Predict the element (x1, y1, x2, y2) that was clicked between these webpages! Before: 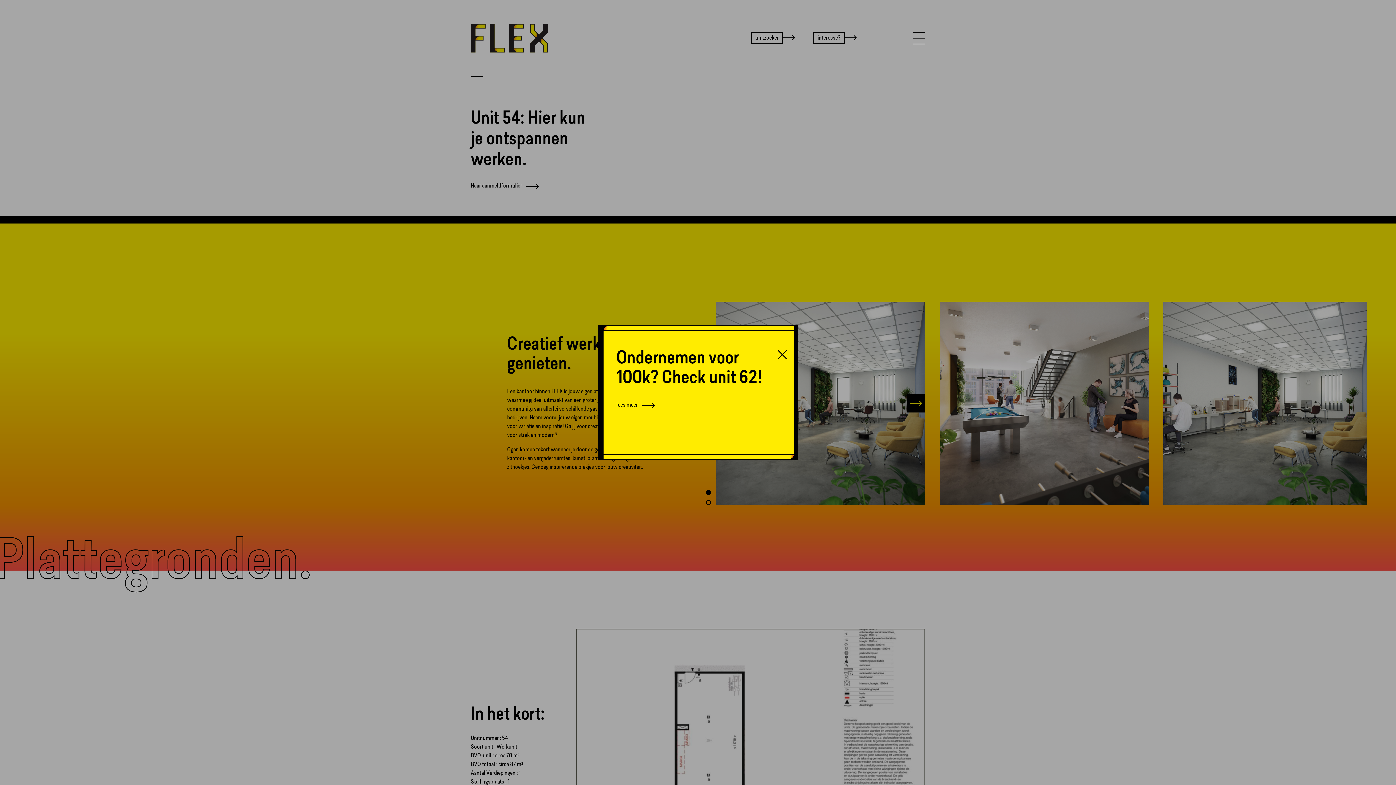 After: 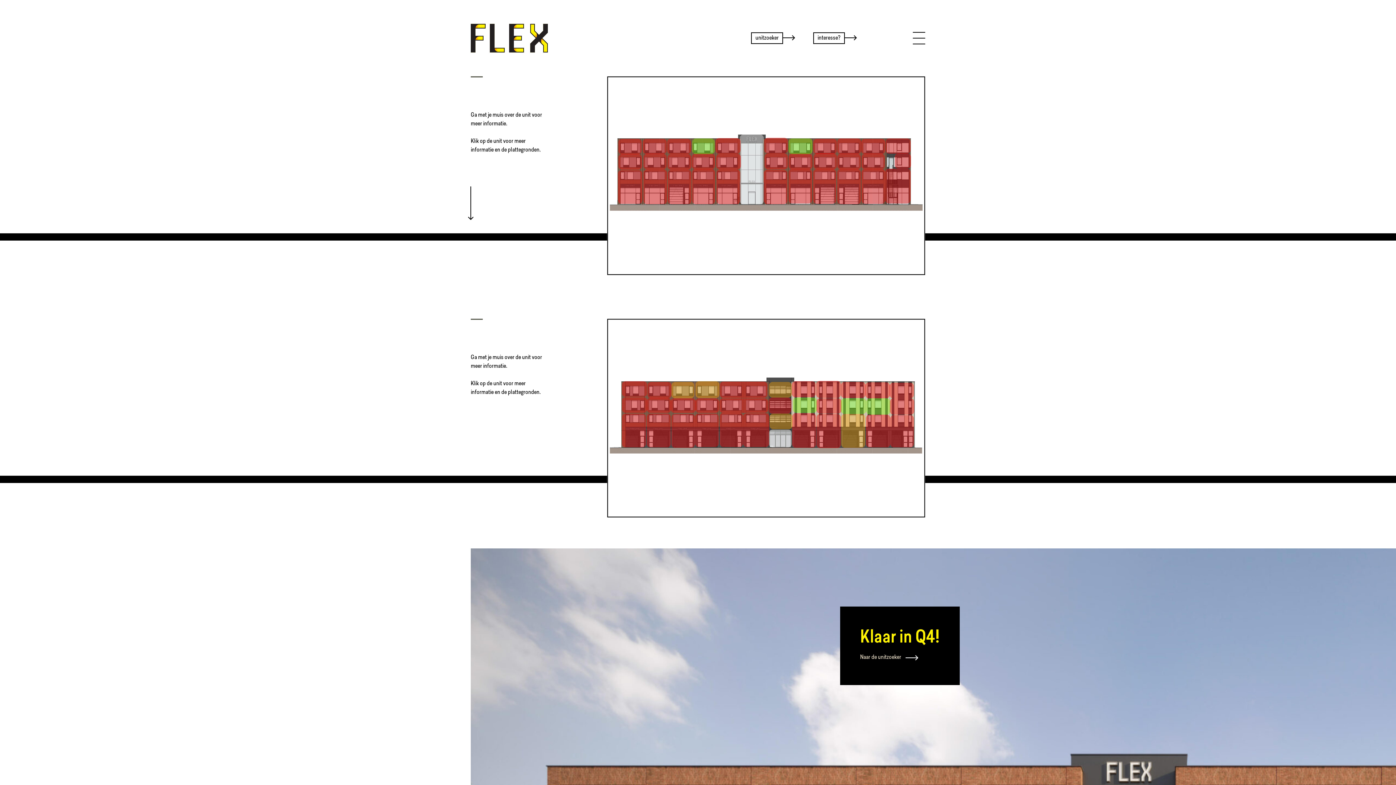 Action: bbox: (616, 399, 655, 411) label: lees meer